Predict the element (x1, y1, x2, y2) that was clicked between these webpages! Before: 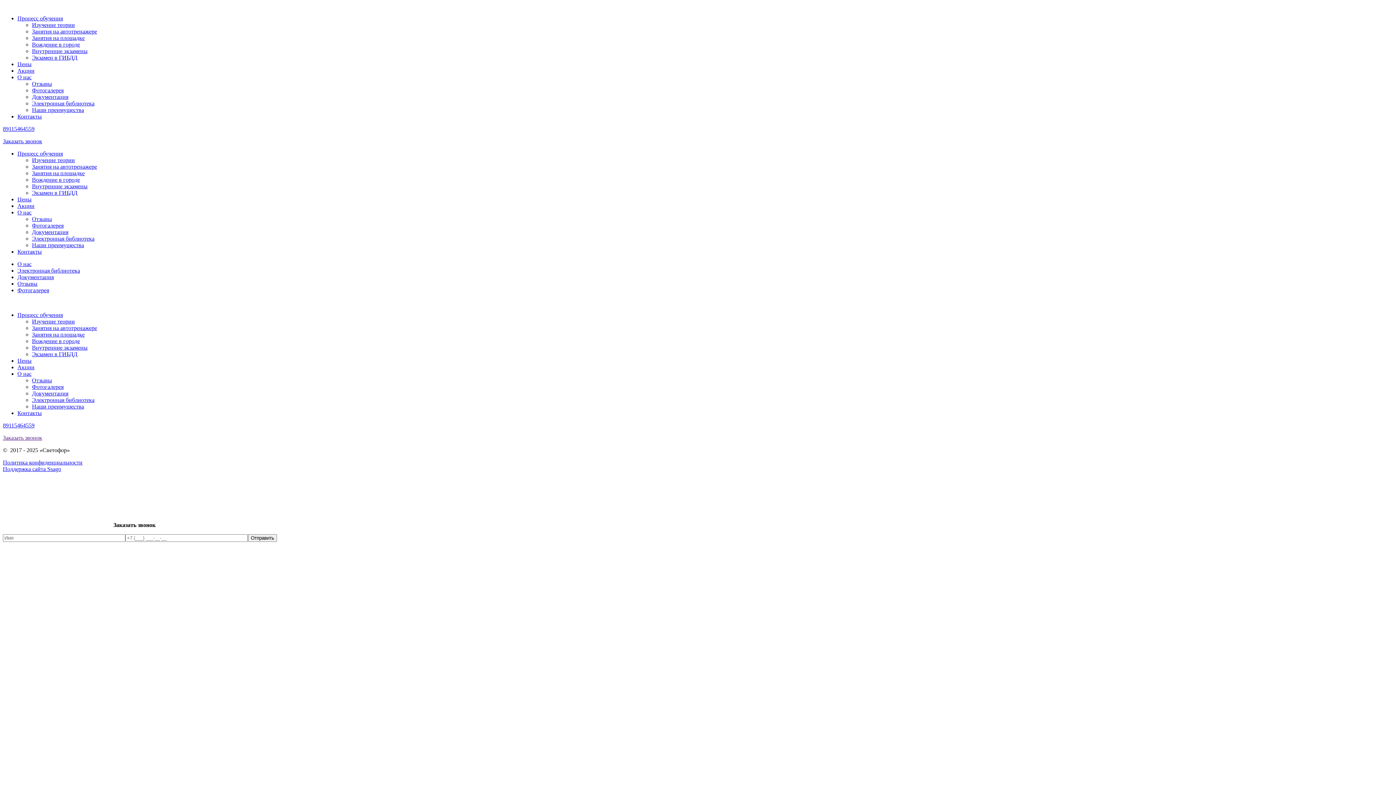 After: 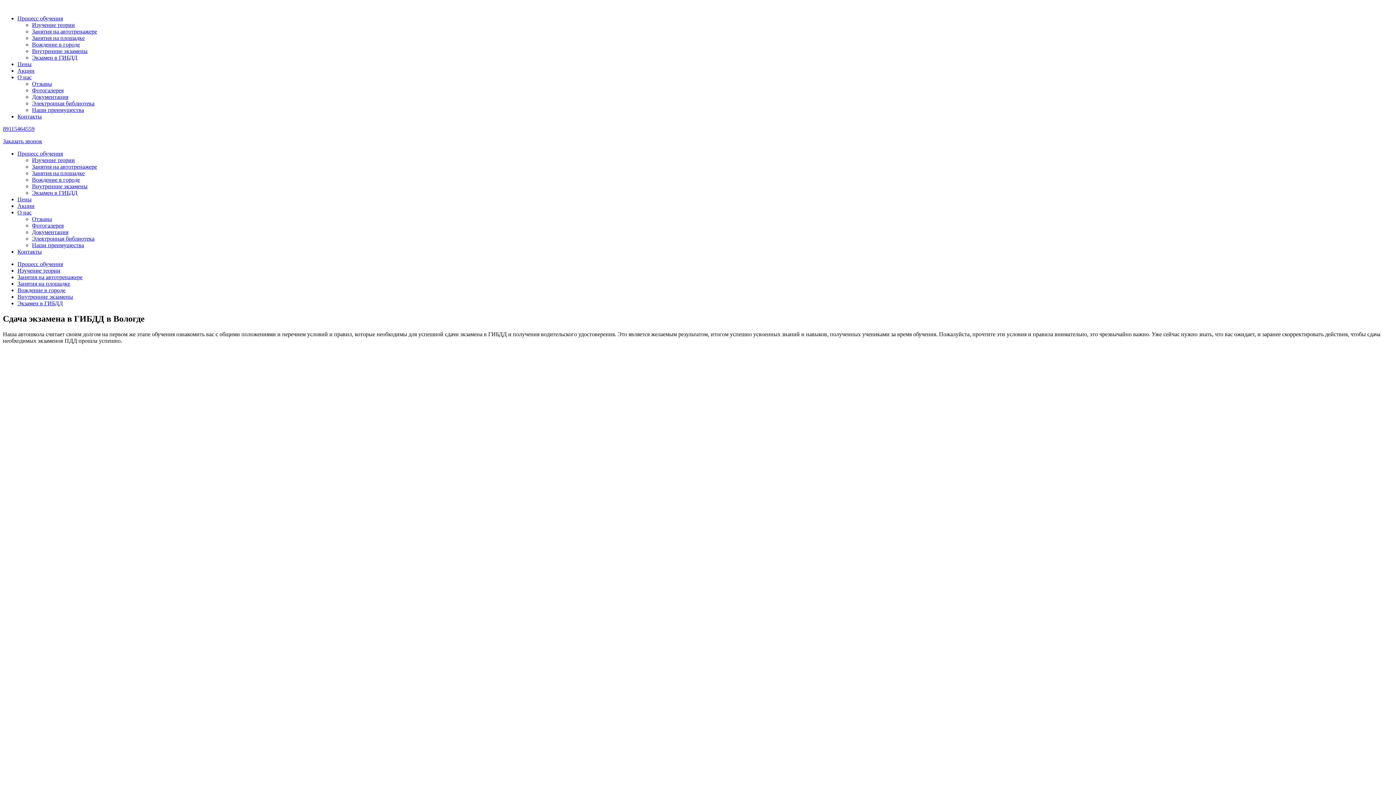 Action: label: Экзамен в ГИБДД bbox: (32, 54, 77, 60)